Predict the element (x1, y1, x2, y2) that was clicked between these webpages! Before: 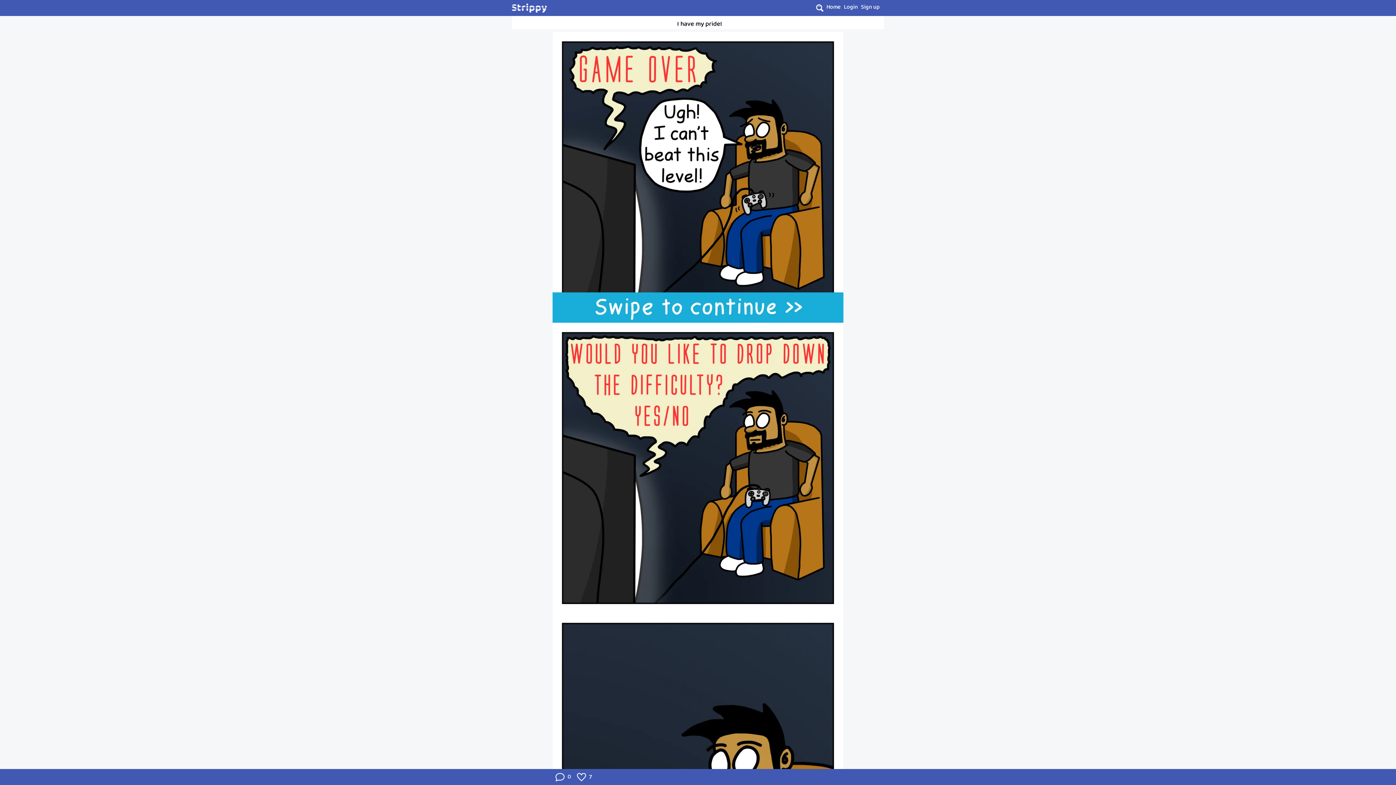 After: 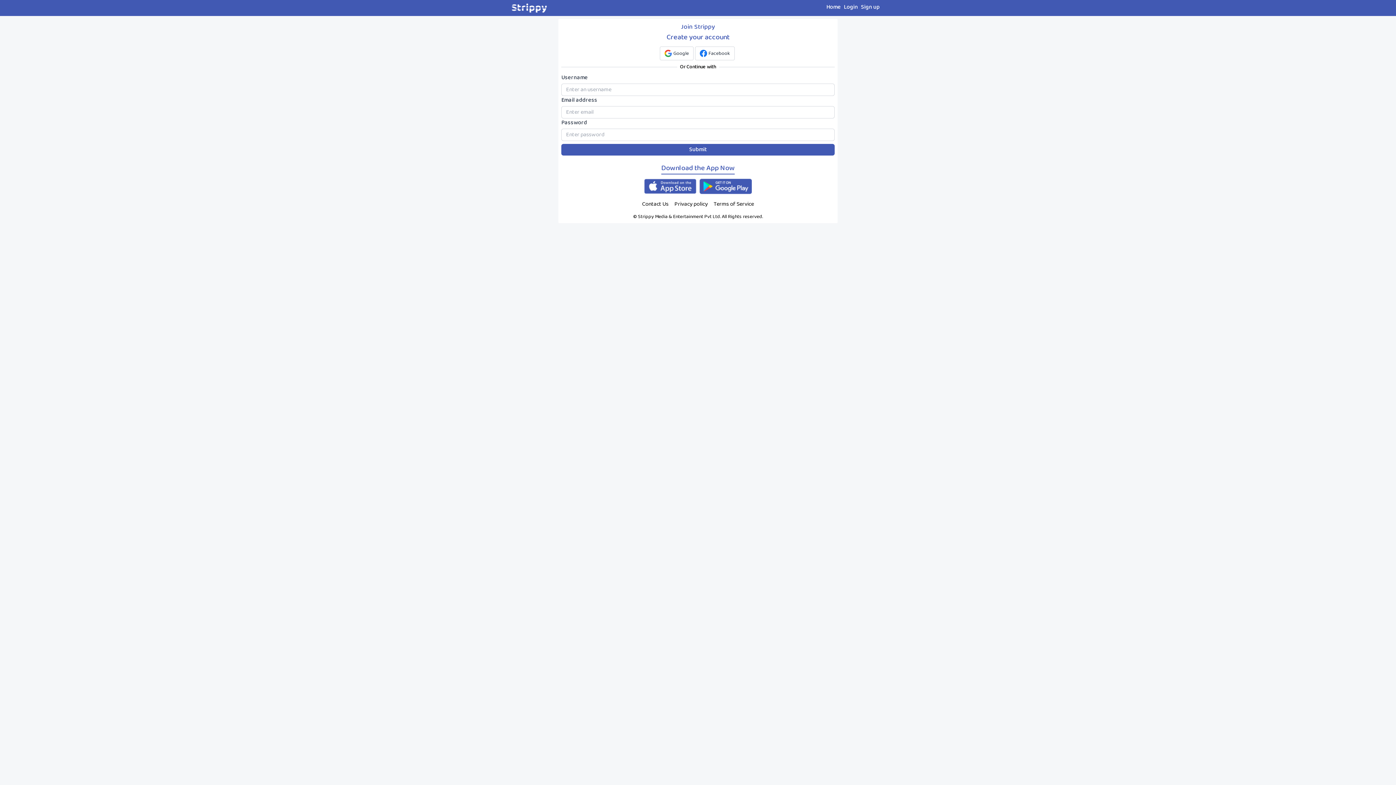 Action: bbox: (861, 2, 880, 16) label: Sign up